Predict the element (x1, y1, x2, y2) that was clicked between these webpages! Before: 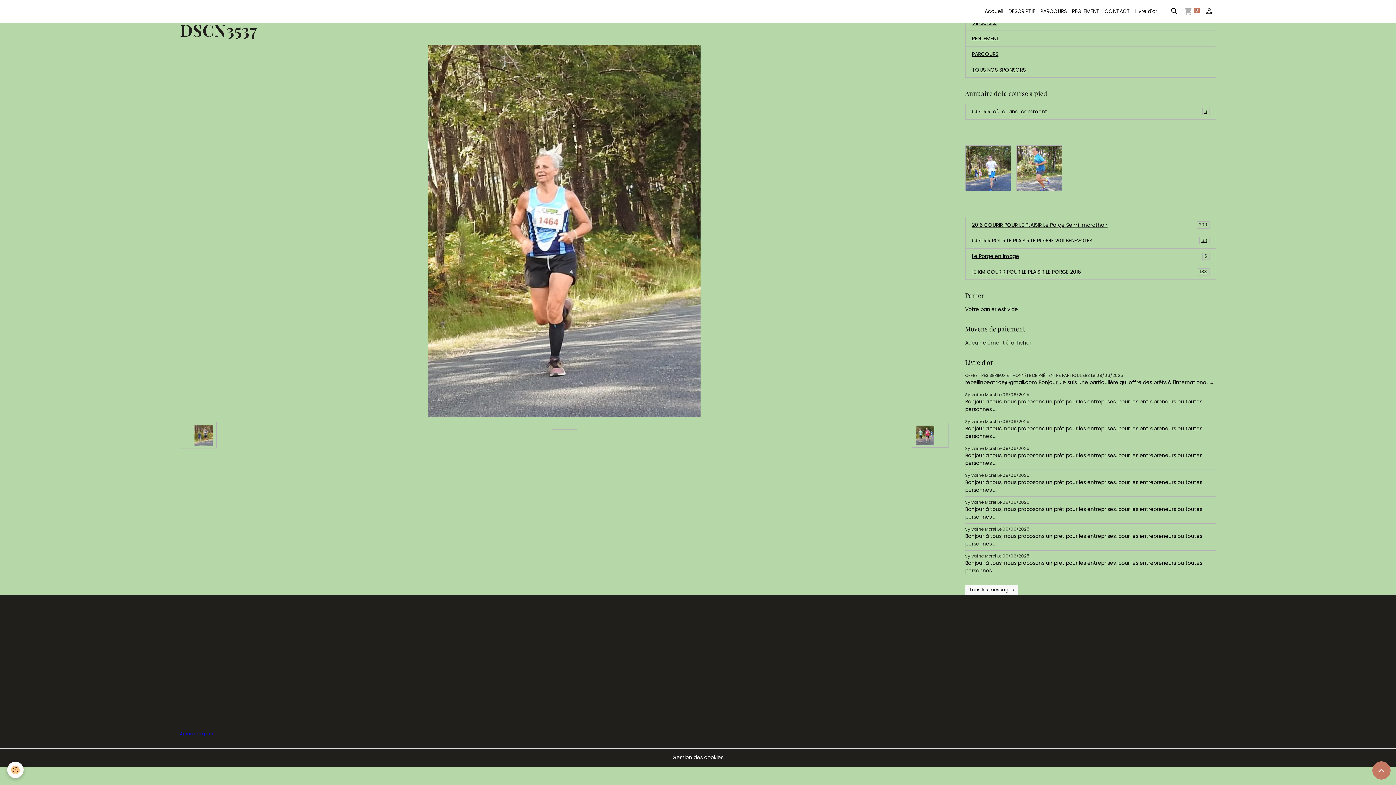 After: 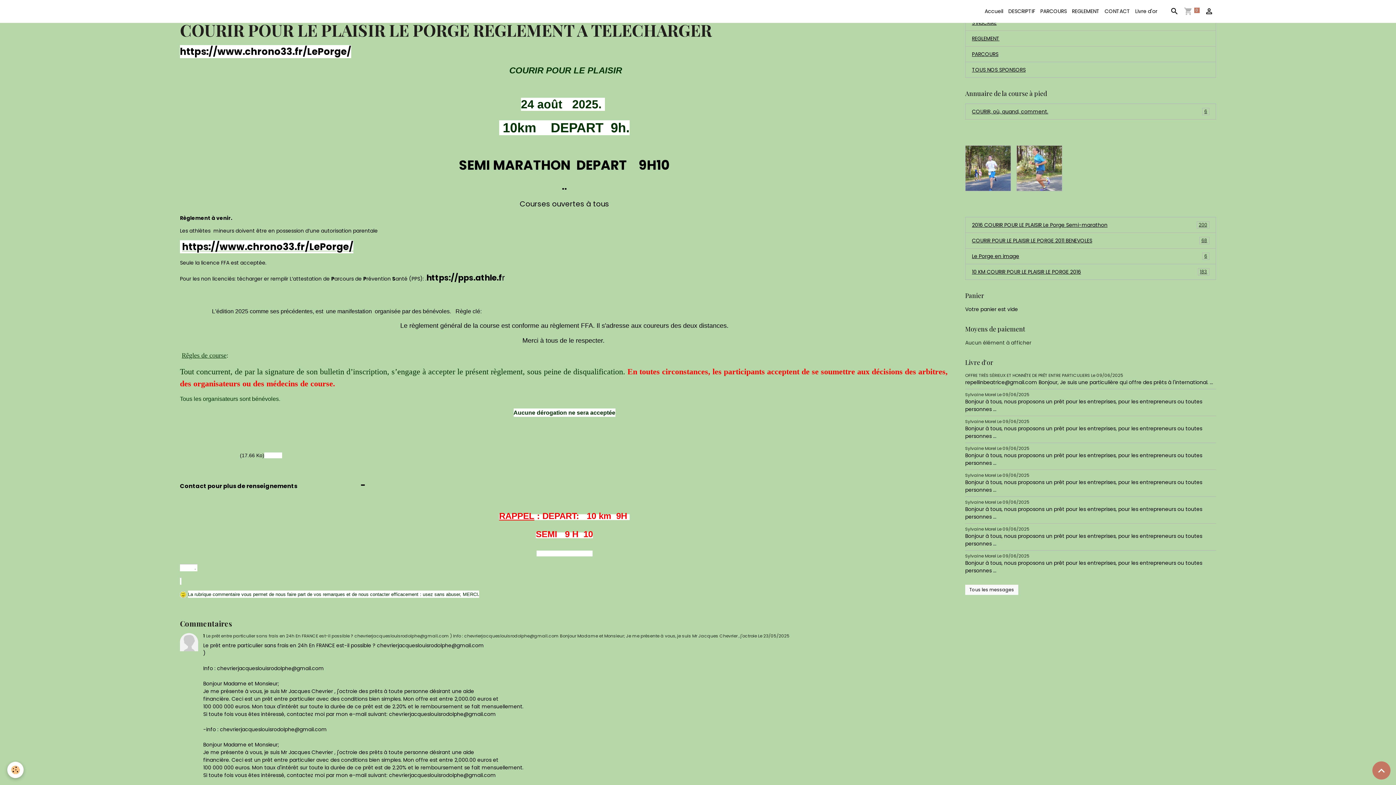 Action: bbox: (1069, 5, 1102, 17) label: REGLEMENT